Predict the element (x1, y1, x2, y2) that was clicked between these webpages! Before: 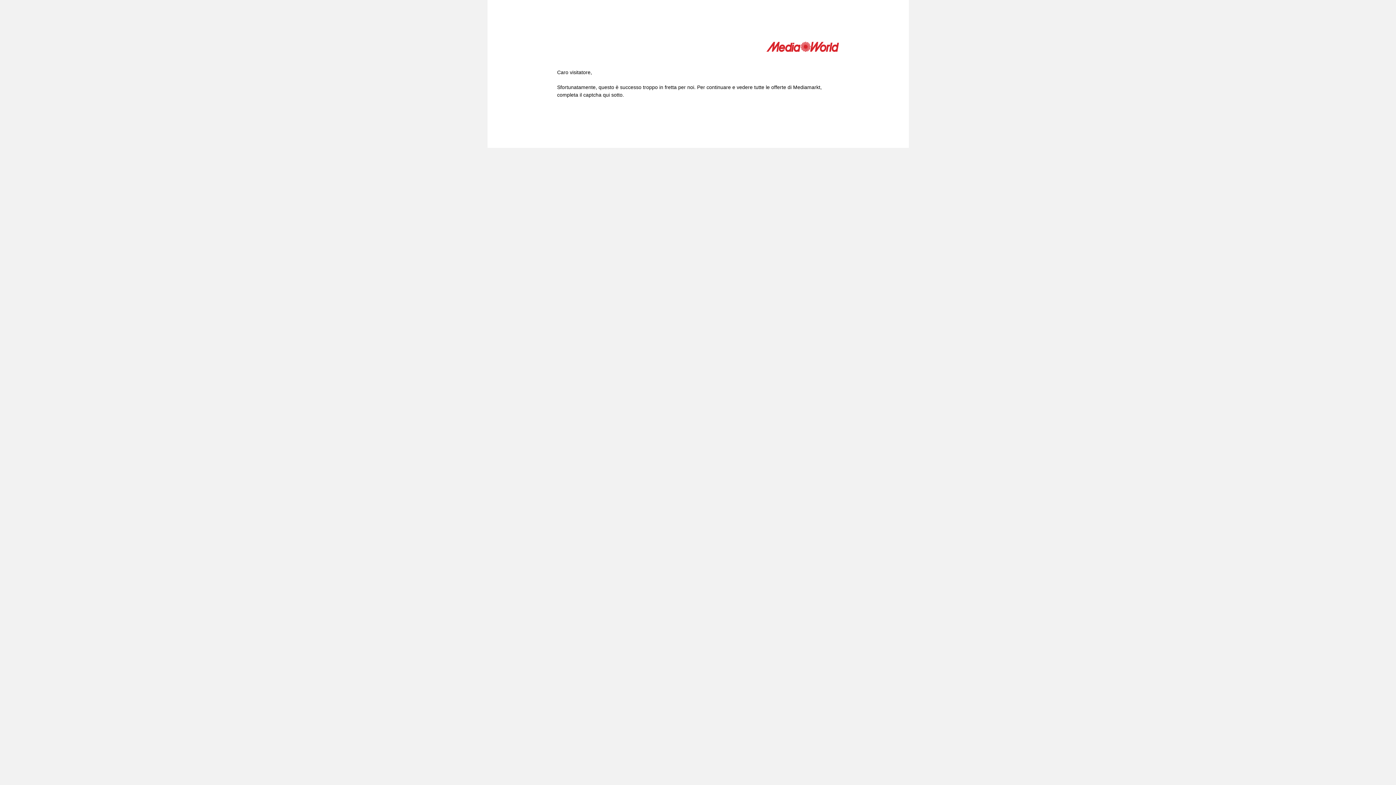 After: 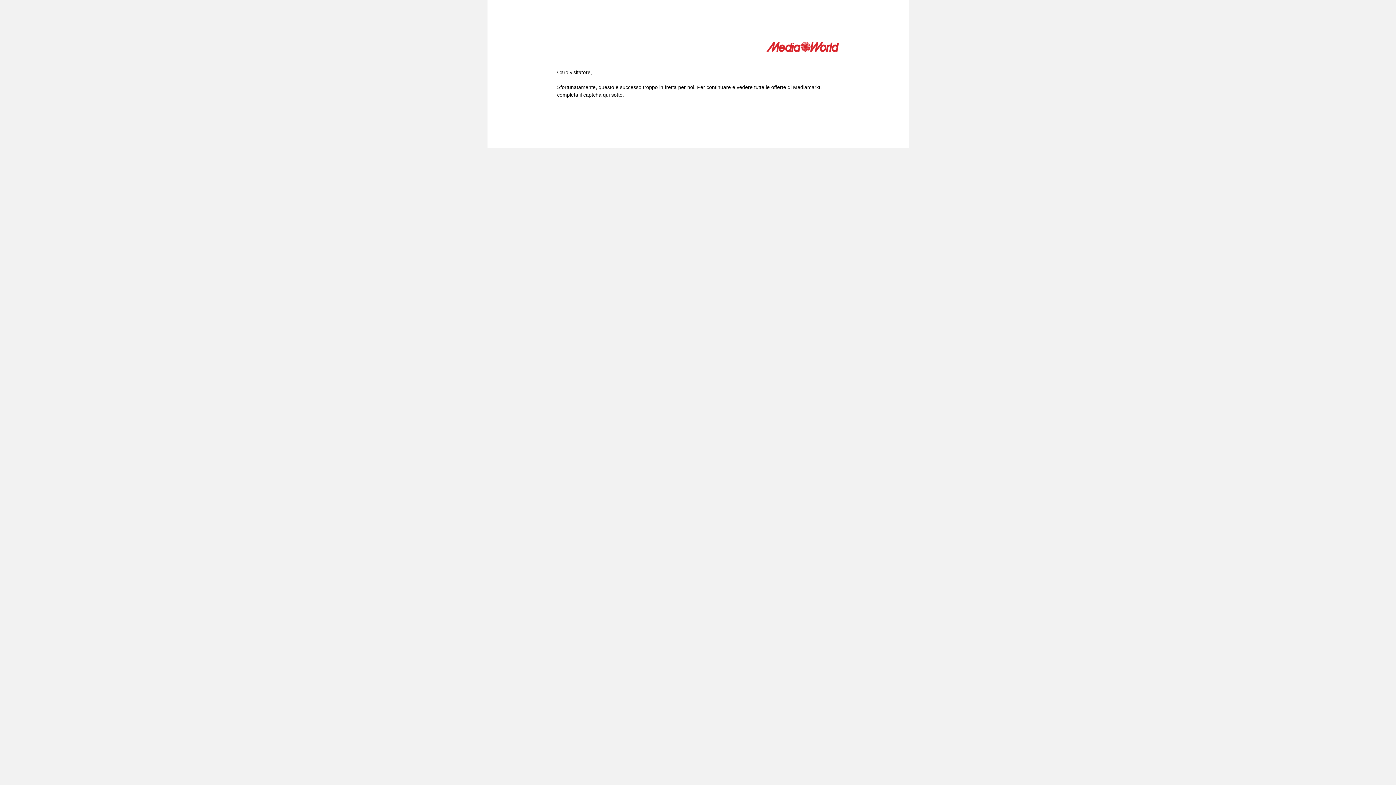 Action: bbox: (766, 41, 839, 54)